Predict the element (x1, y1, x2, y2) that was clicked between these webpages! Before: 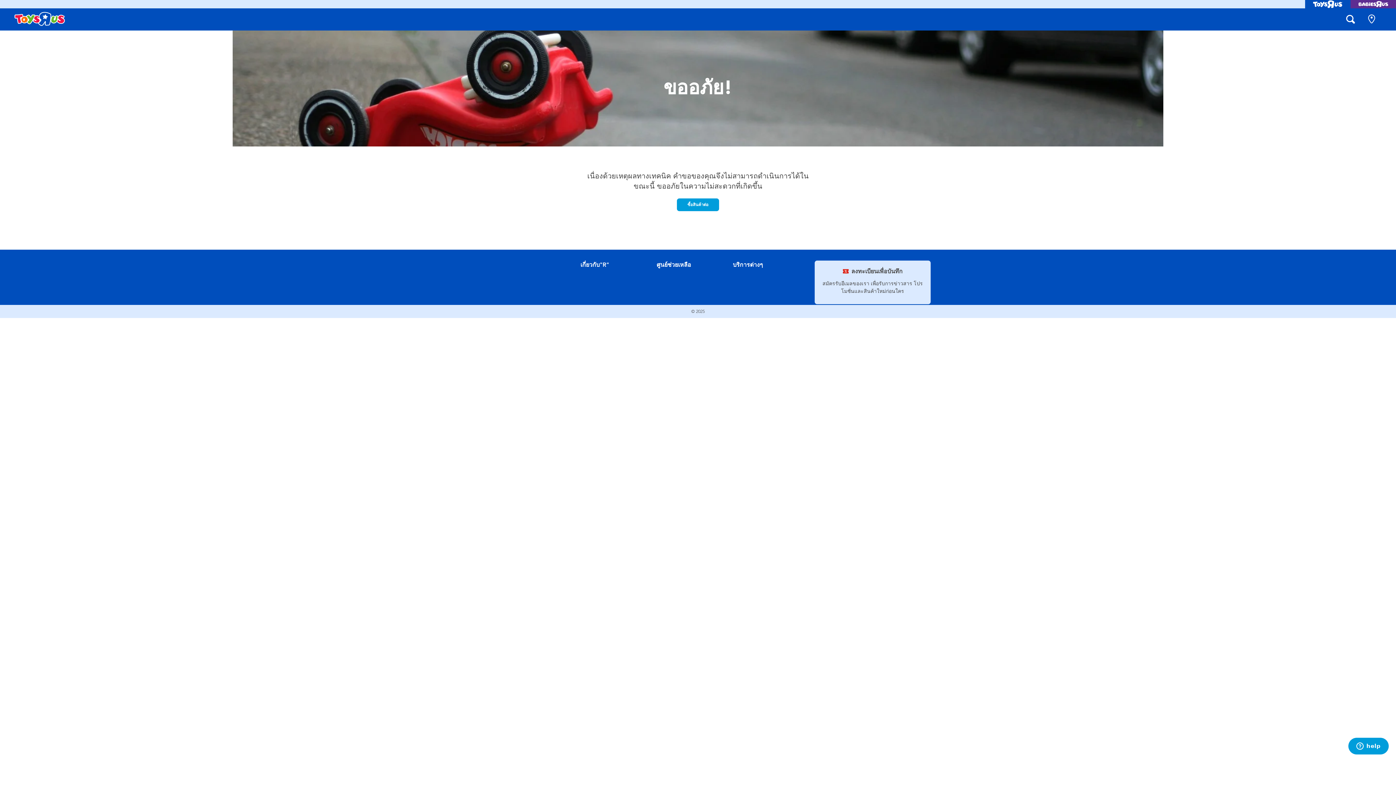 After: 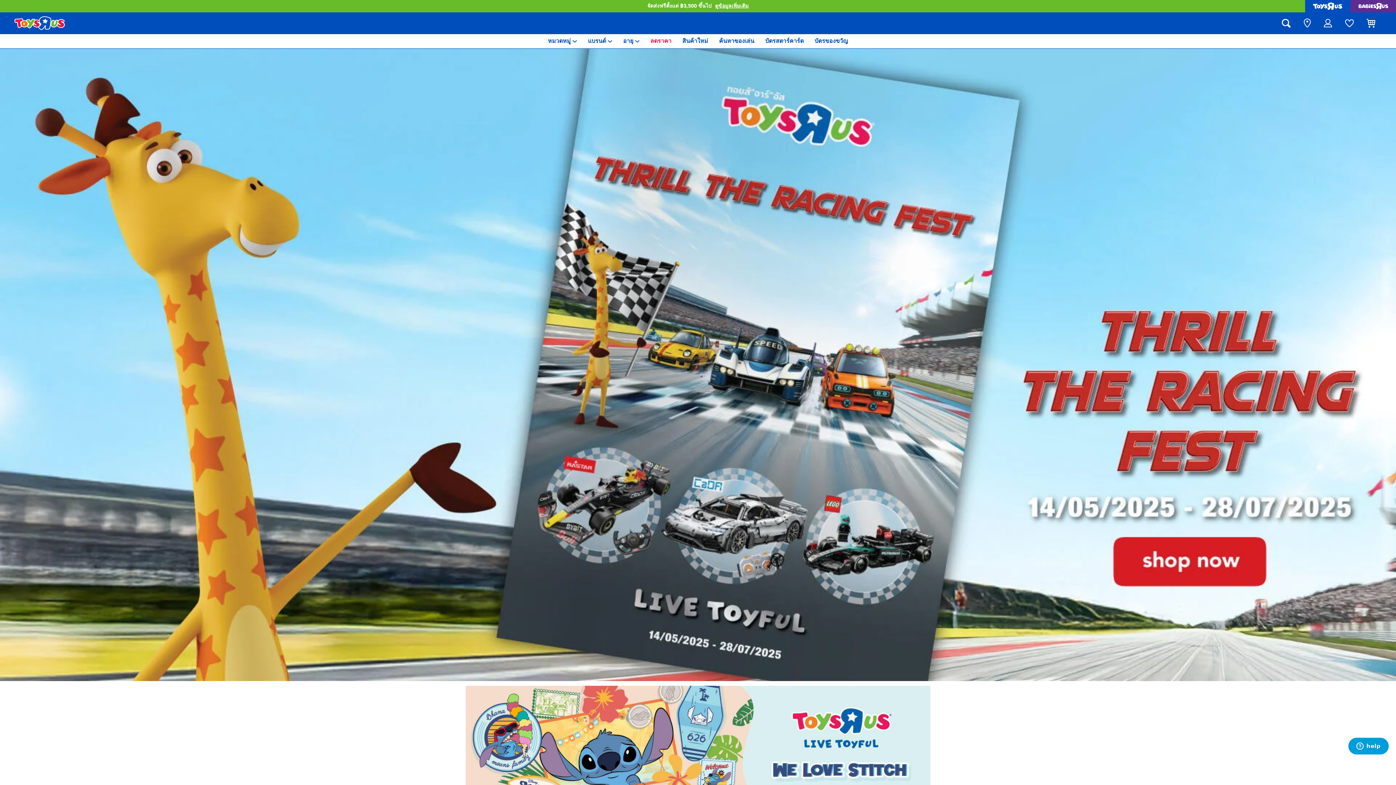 Action: bbox: (14, 12, 65, 26)